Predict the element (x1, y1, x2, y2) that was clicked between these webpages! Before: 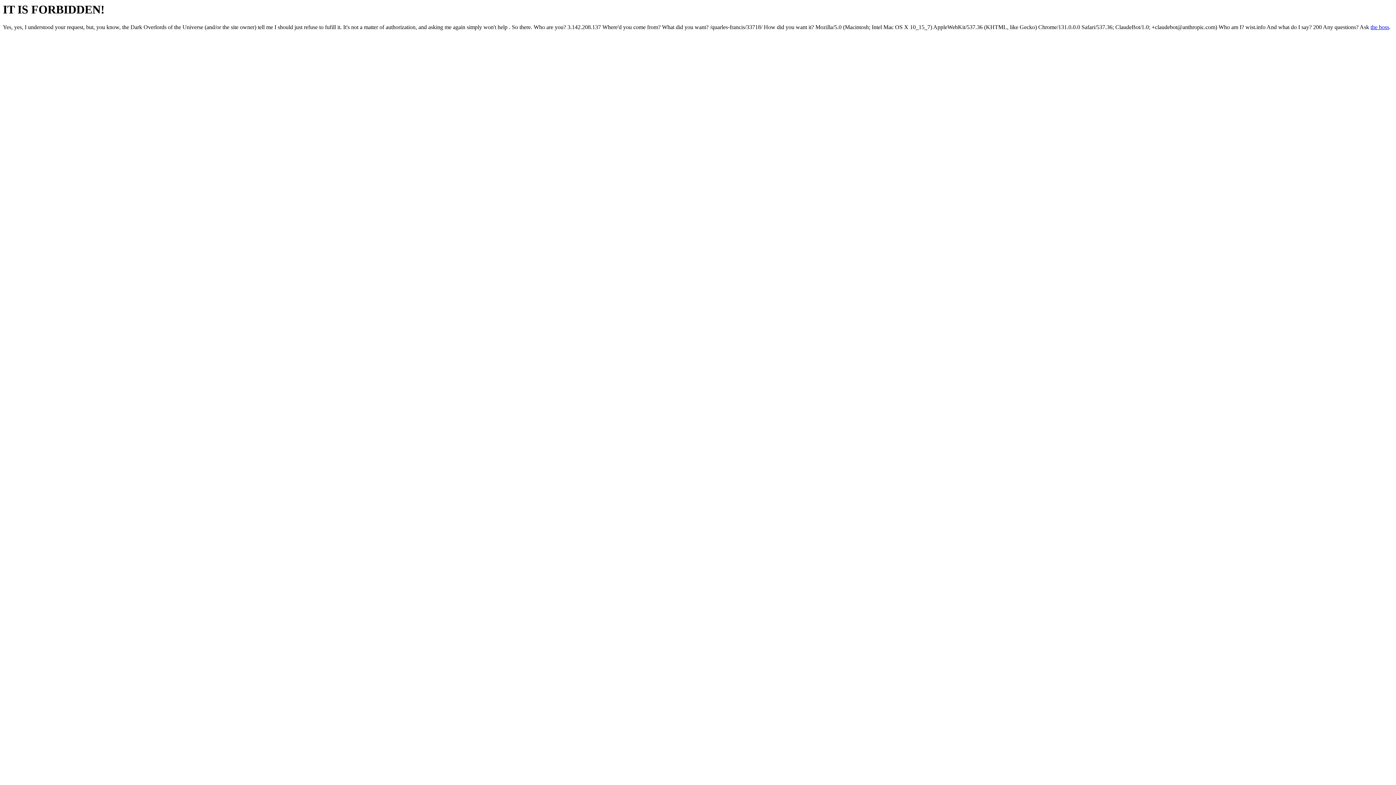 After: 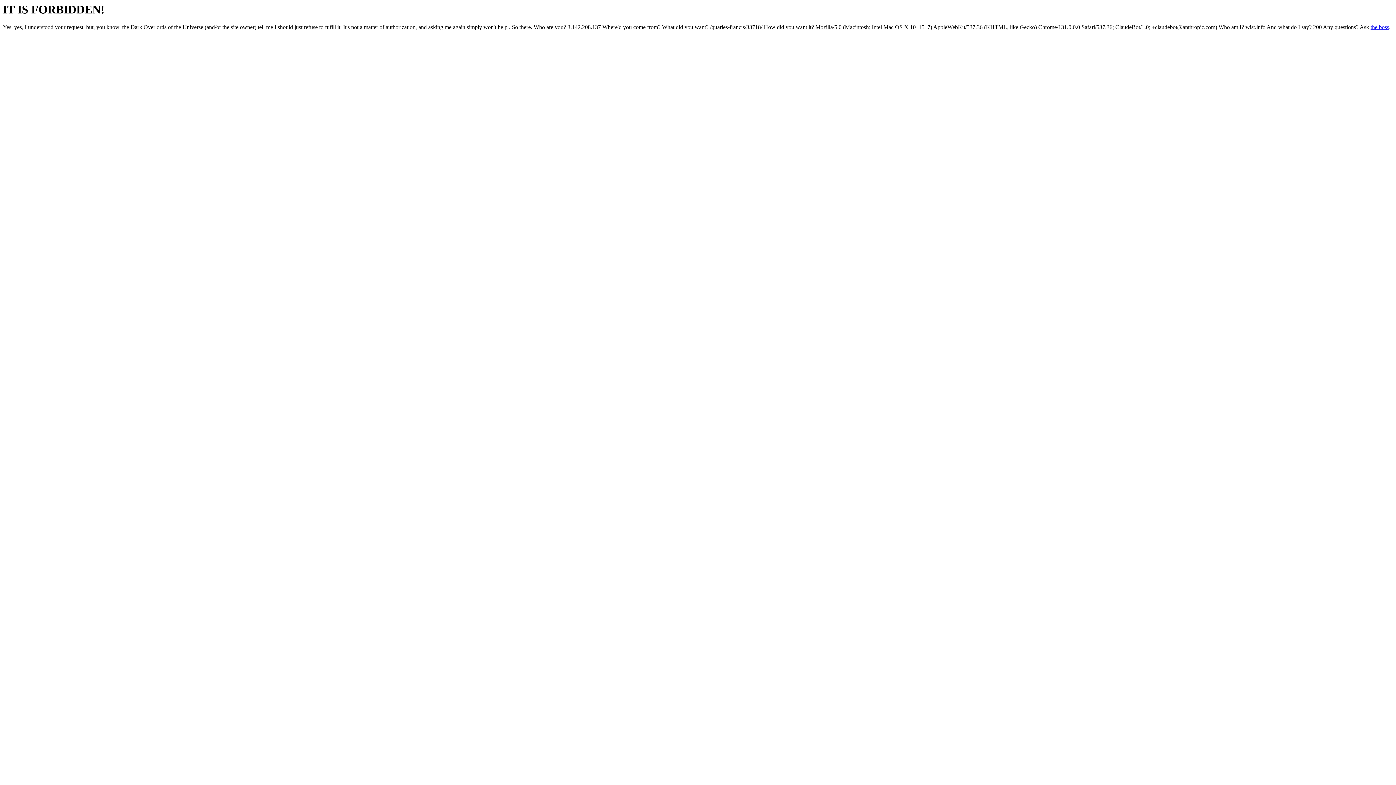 Action: bbox: (1370, 24, 1389, 30) label: the boss